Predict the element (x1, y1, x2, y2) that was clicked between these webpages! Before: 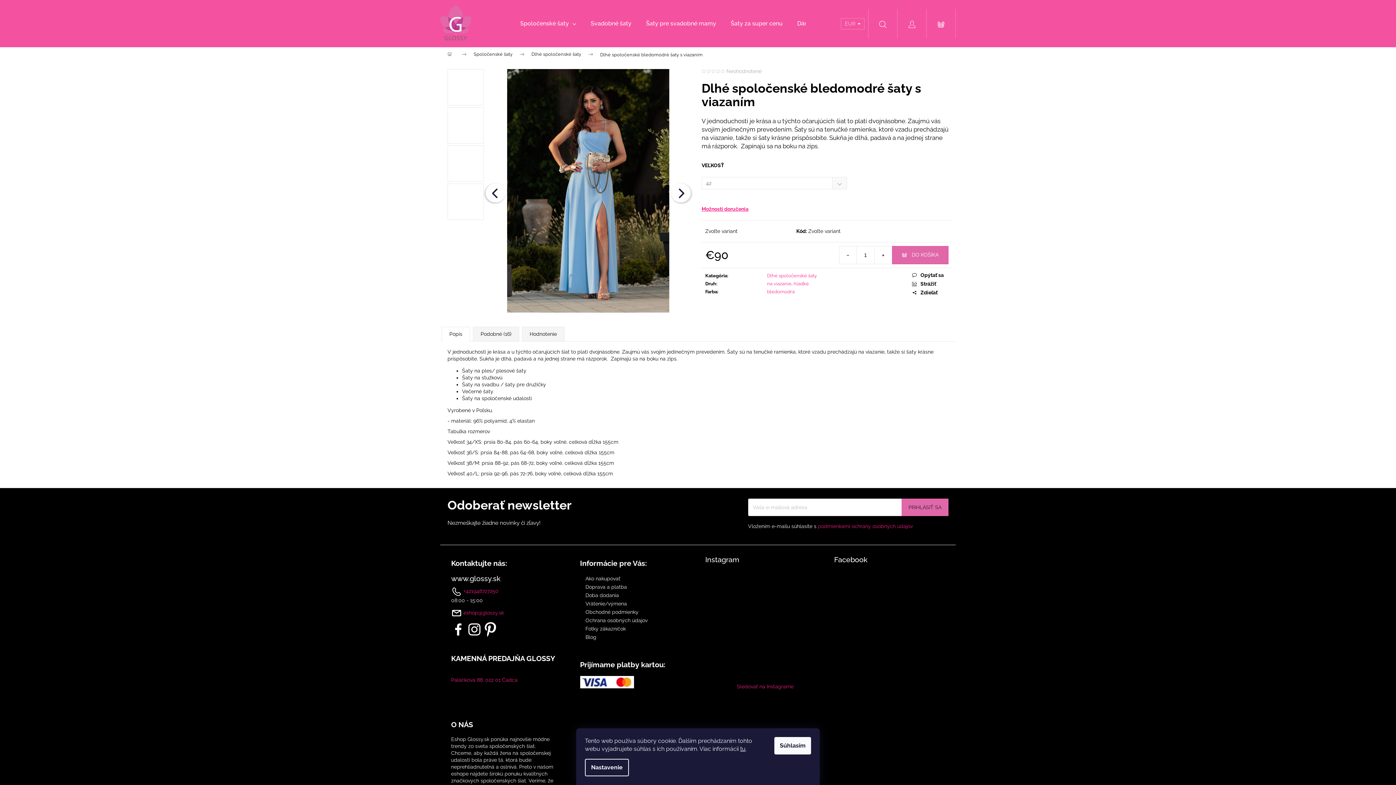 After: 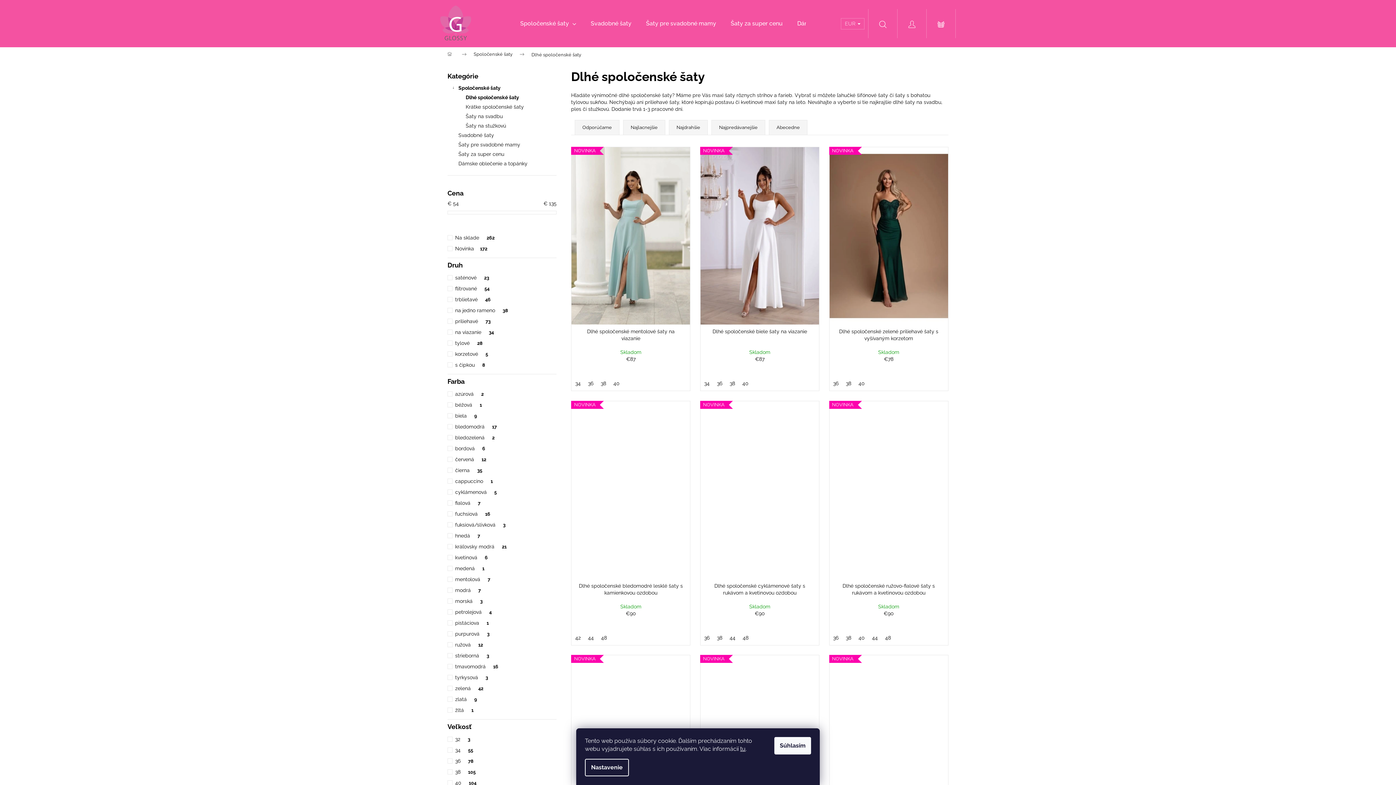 Action: bbox: (524, 47, 593, 61) label: Dlhé spoločenské šaty